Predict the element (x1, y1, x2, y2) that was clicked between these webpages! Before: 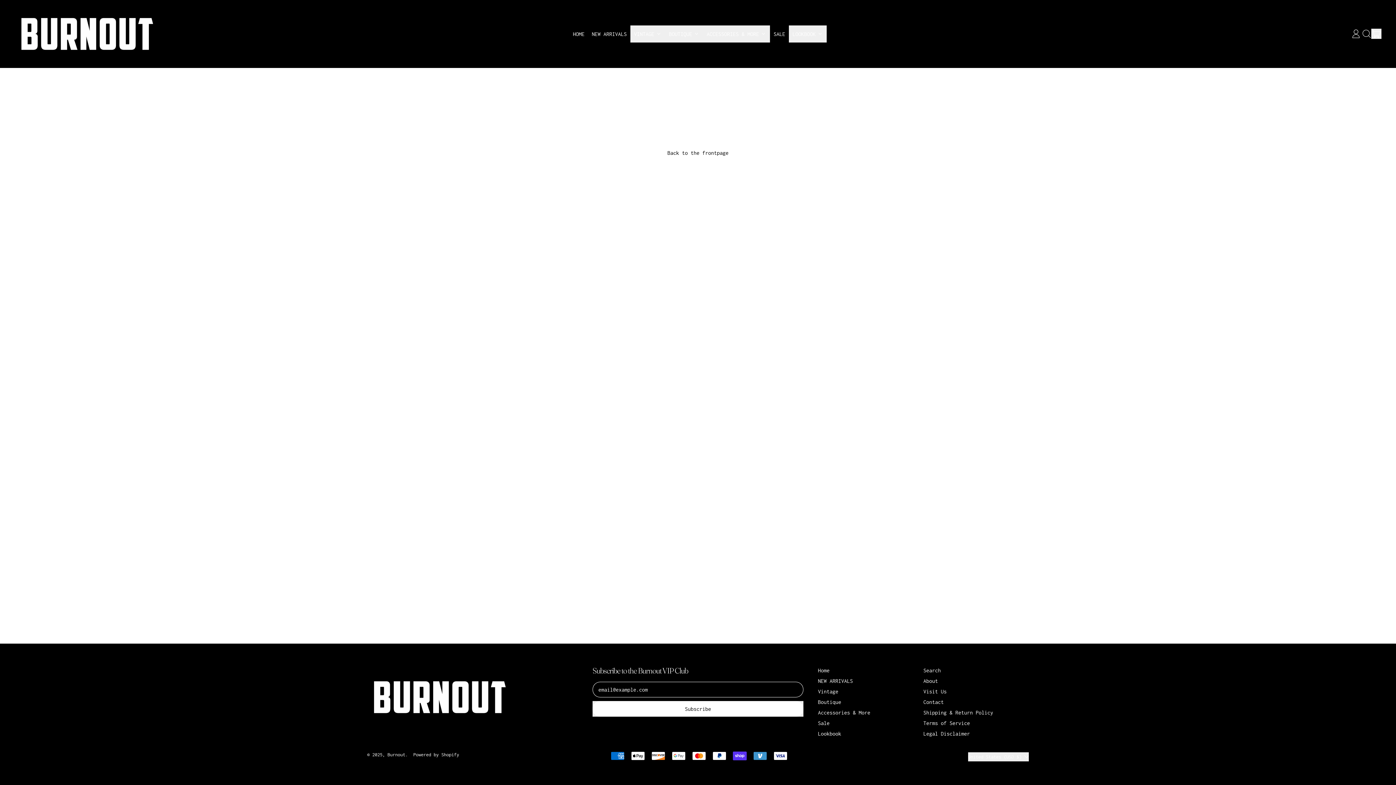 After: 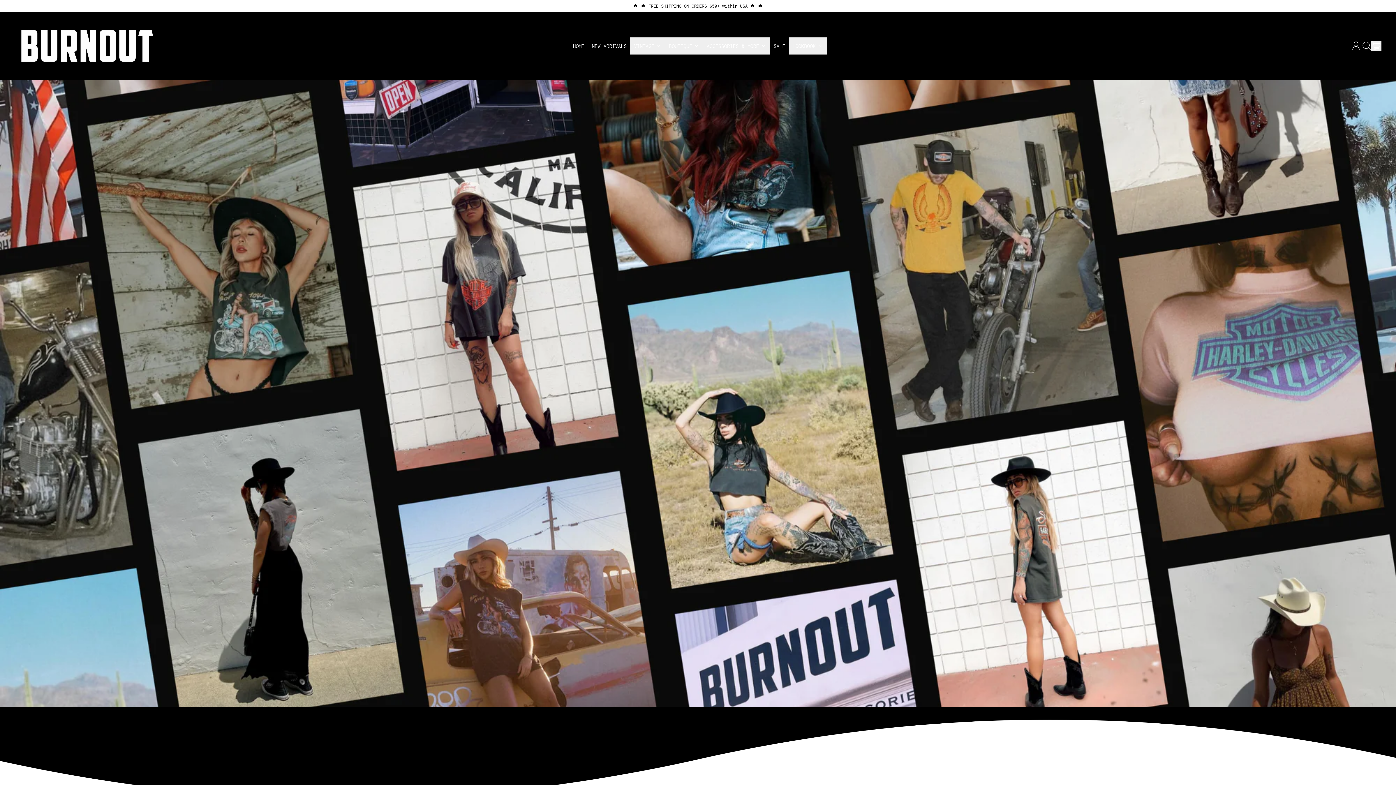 Action: label: Back to the frontpage bbox: (661, 144, 734, 160)